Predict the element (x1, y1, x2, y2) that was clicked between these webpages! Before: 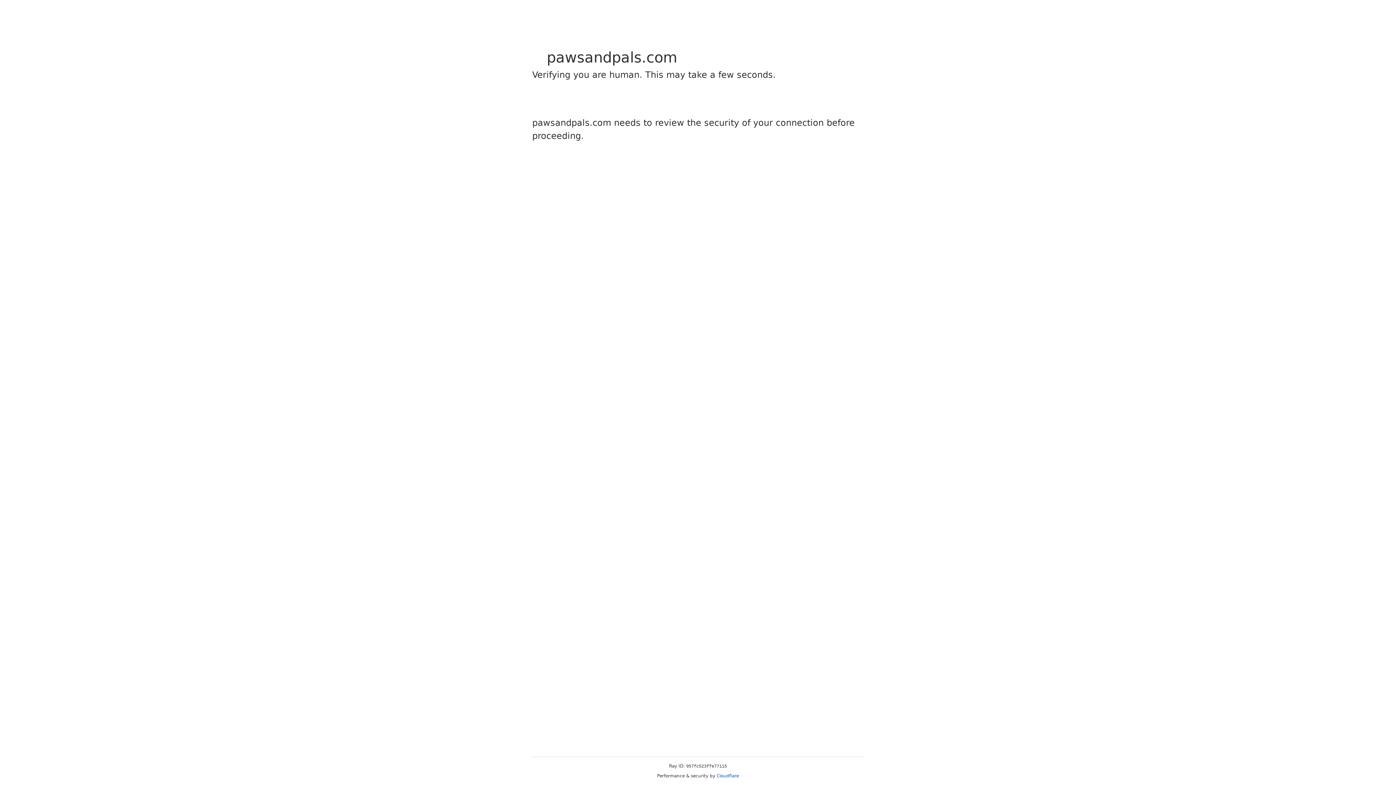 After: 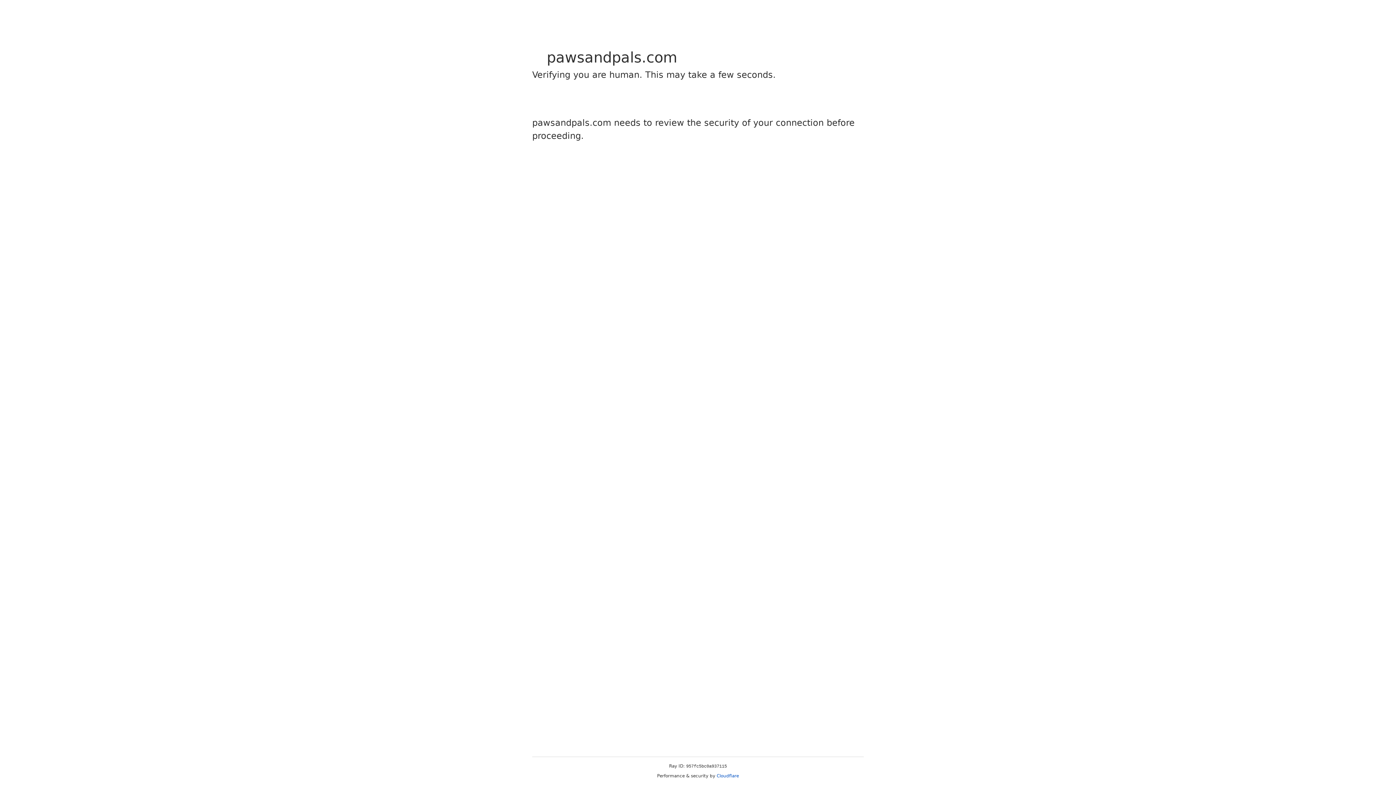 Action: bbox: (716, 773, 739, 778) label: Cloudflare